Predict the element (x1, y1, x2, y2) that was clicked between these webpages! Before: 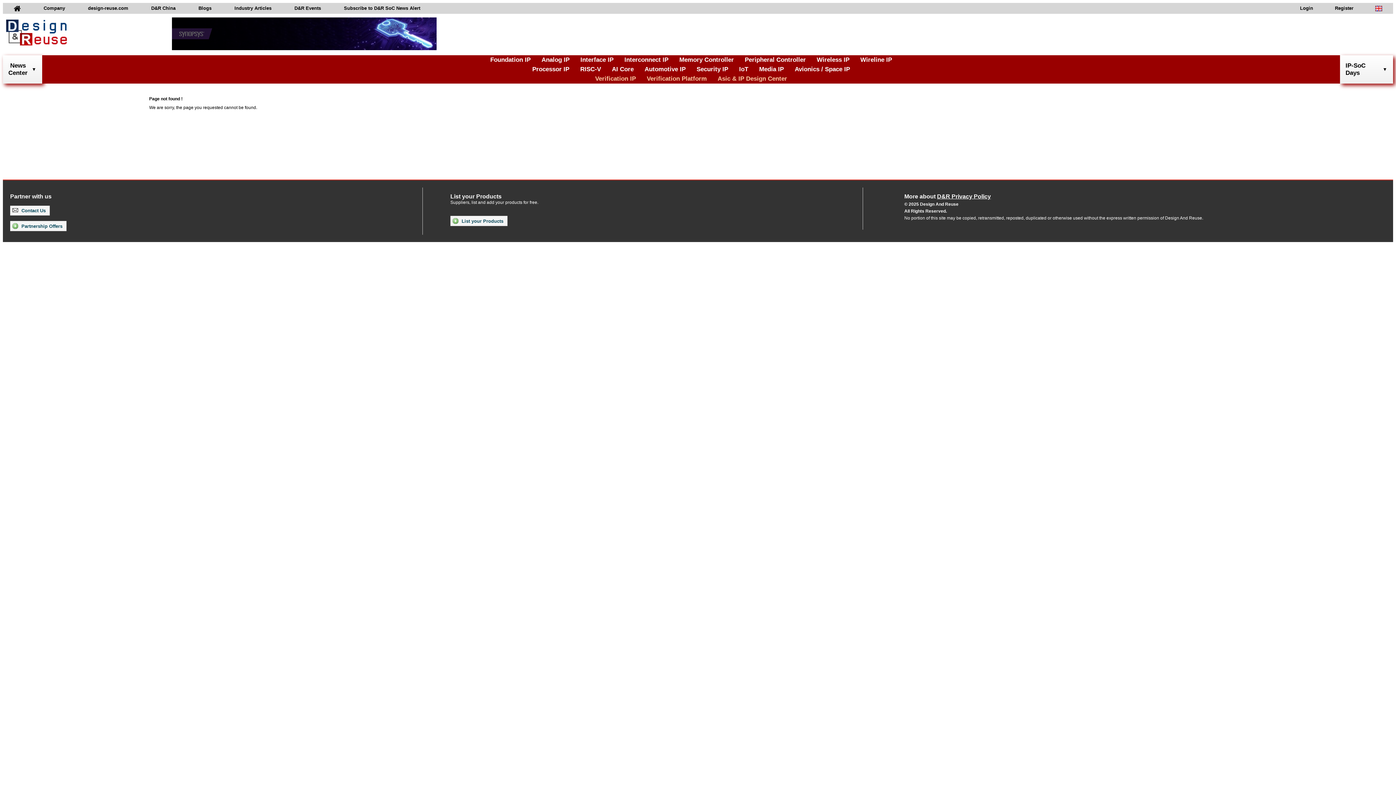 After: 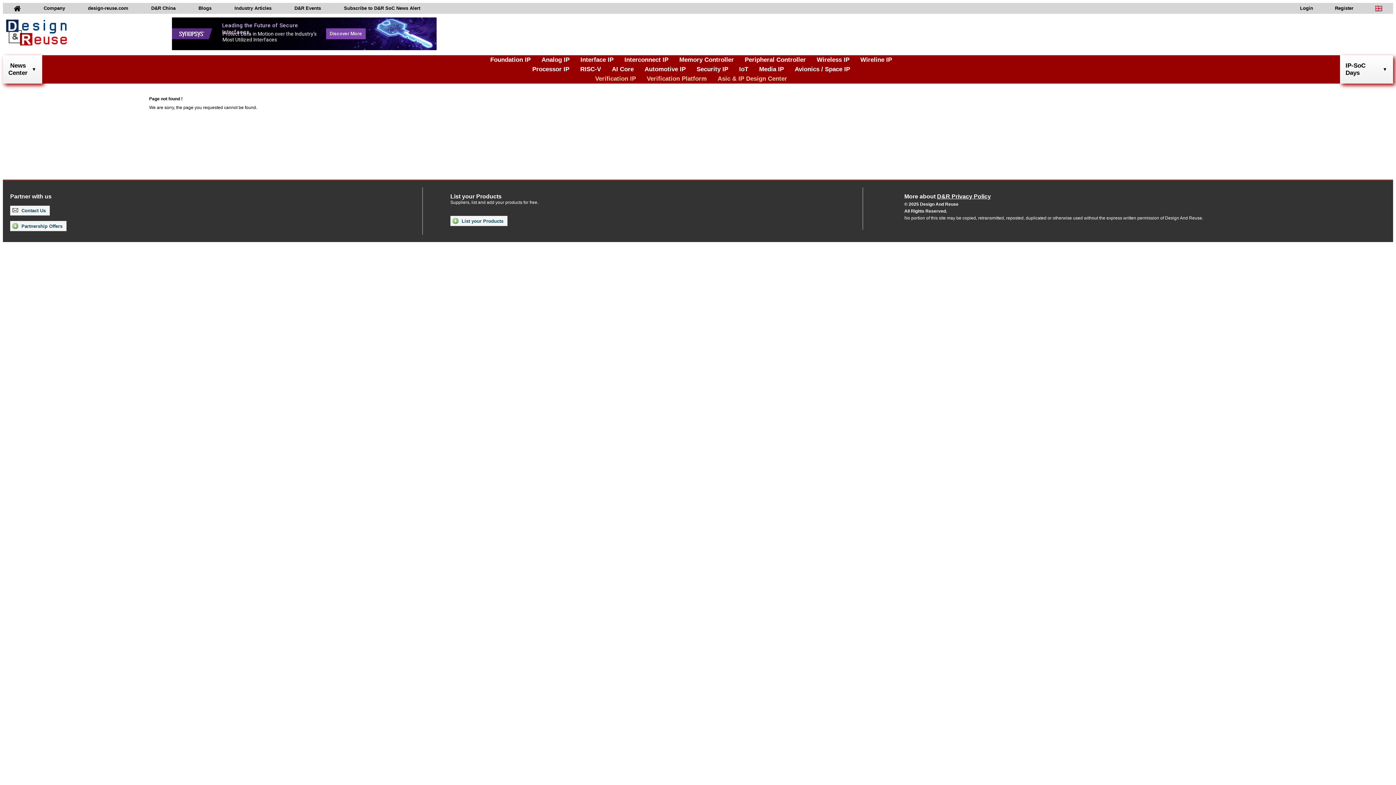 Action: bbox: (904, 193, 991, 200) label: More about D&R Privacy Policy